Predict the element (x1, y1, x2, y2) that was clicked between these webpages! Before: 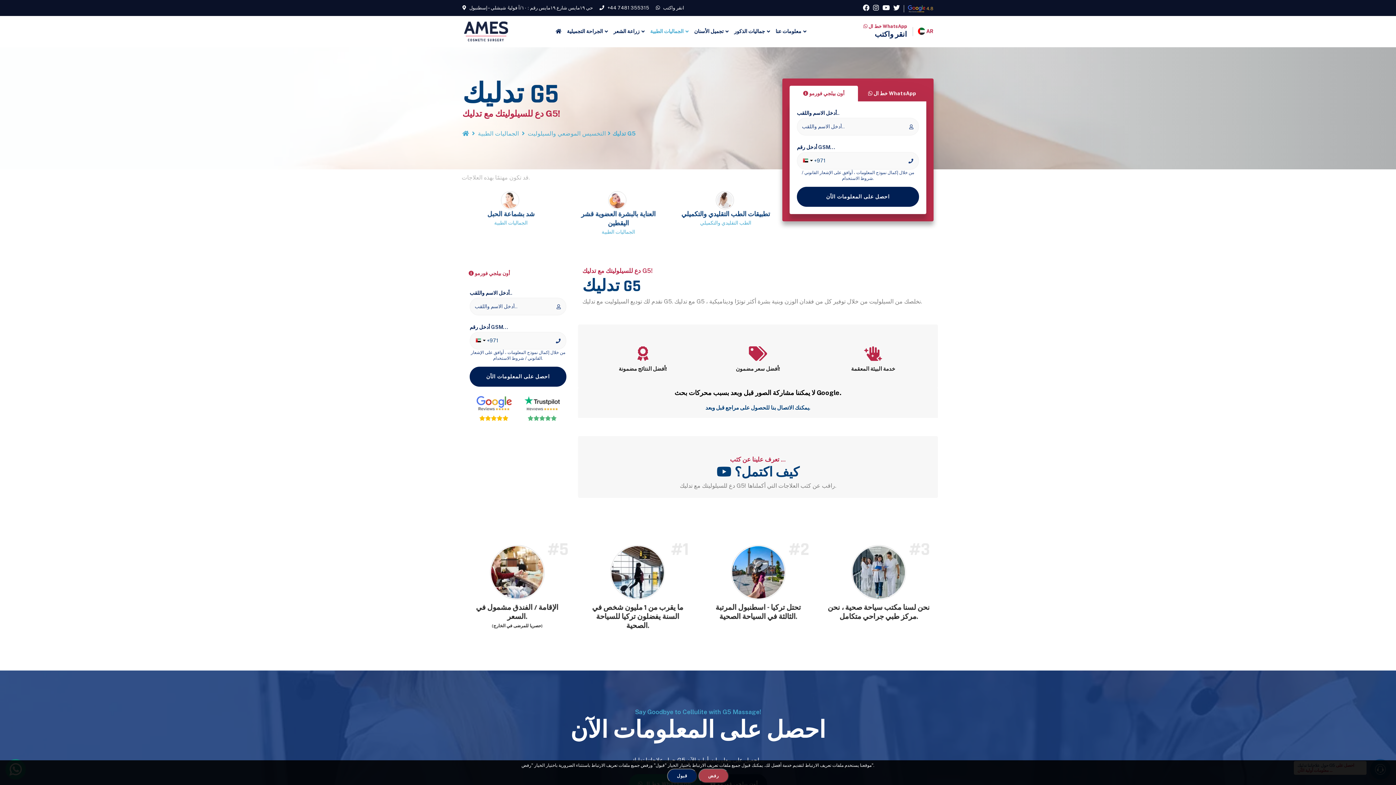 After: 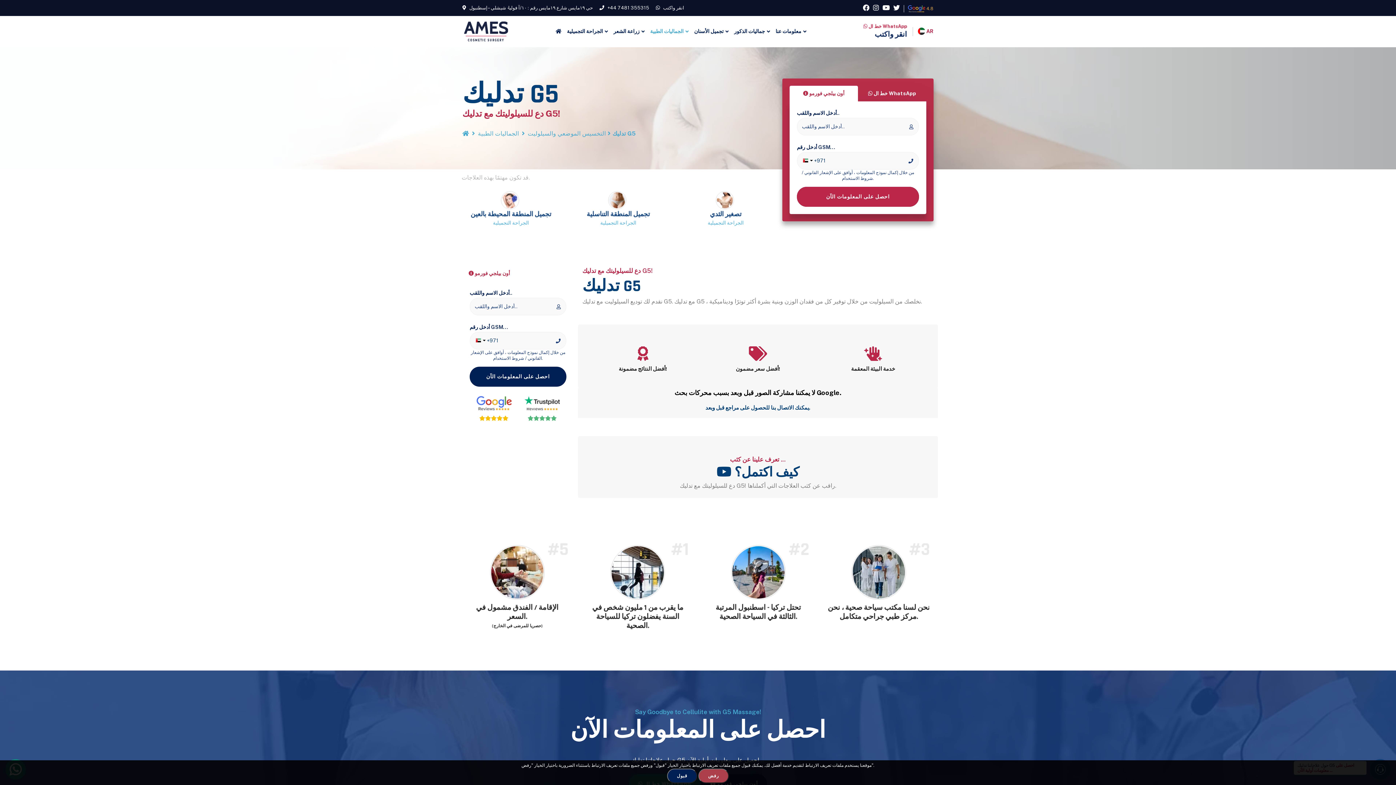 Action: label: احصل على المعلومات الآن bbox: (797, 186, 919, 206)